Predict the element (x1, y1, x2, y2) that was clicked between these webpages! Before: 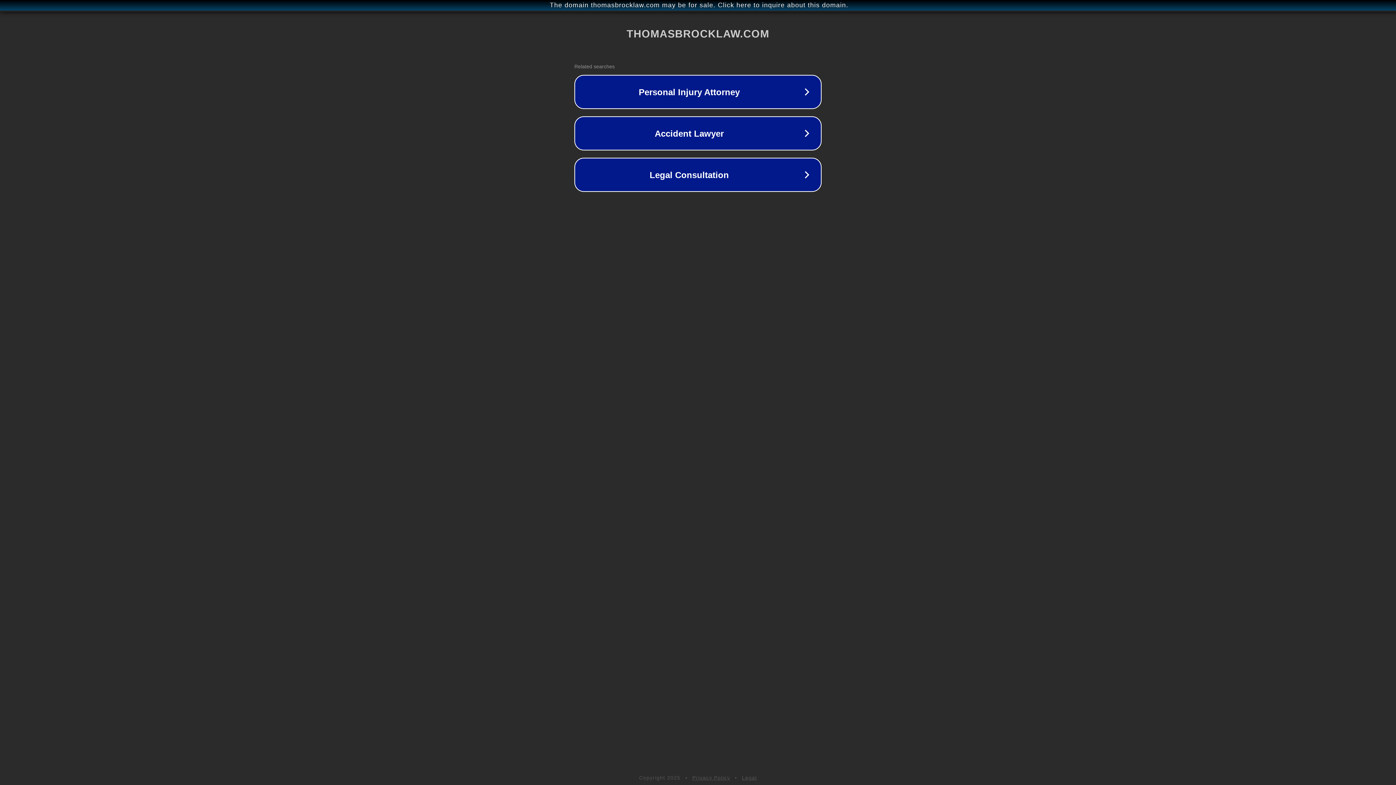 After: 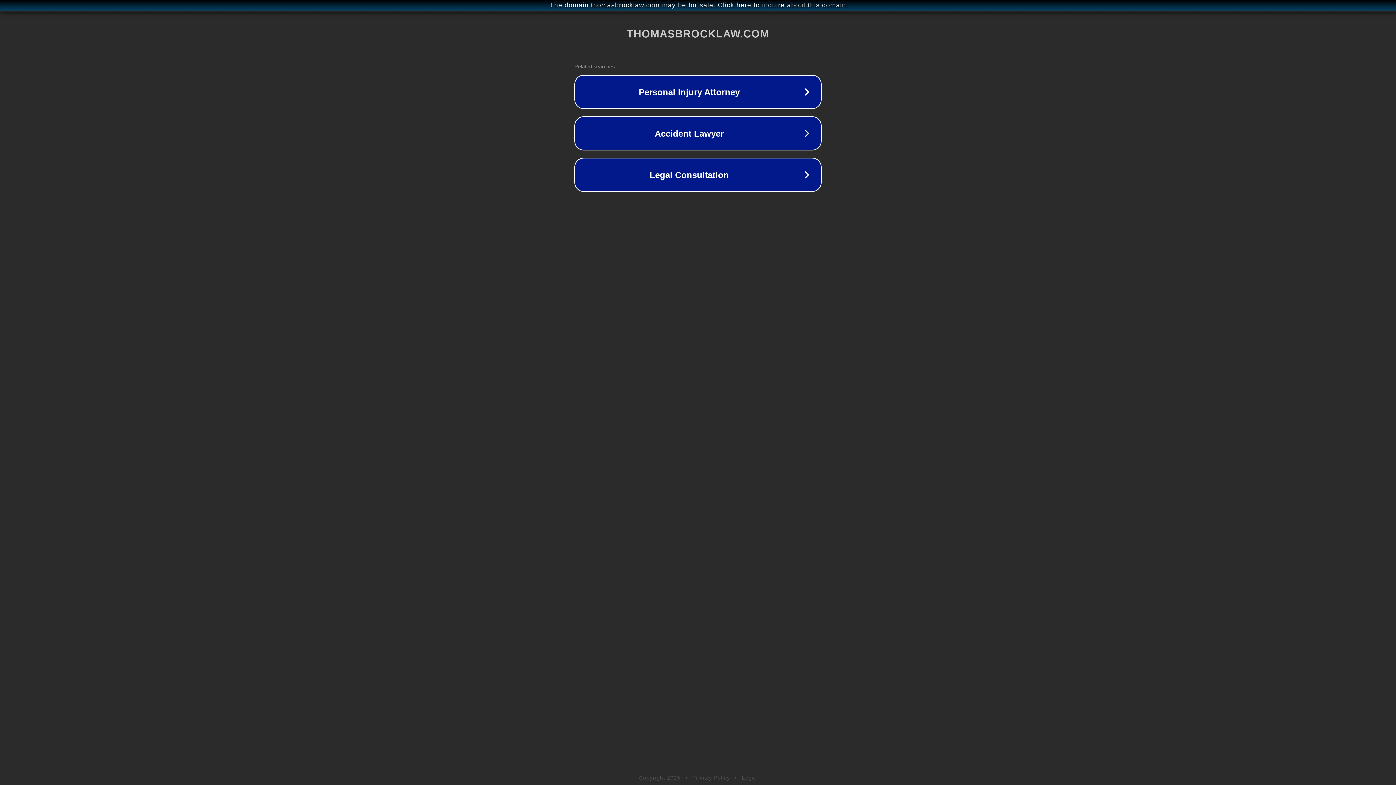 Action: label: Privacy Policy bbox: (692, 775, 730, 781)